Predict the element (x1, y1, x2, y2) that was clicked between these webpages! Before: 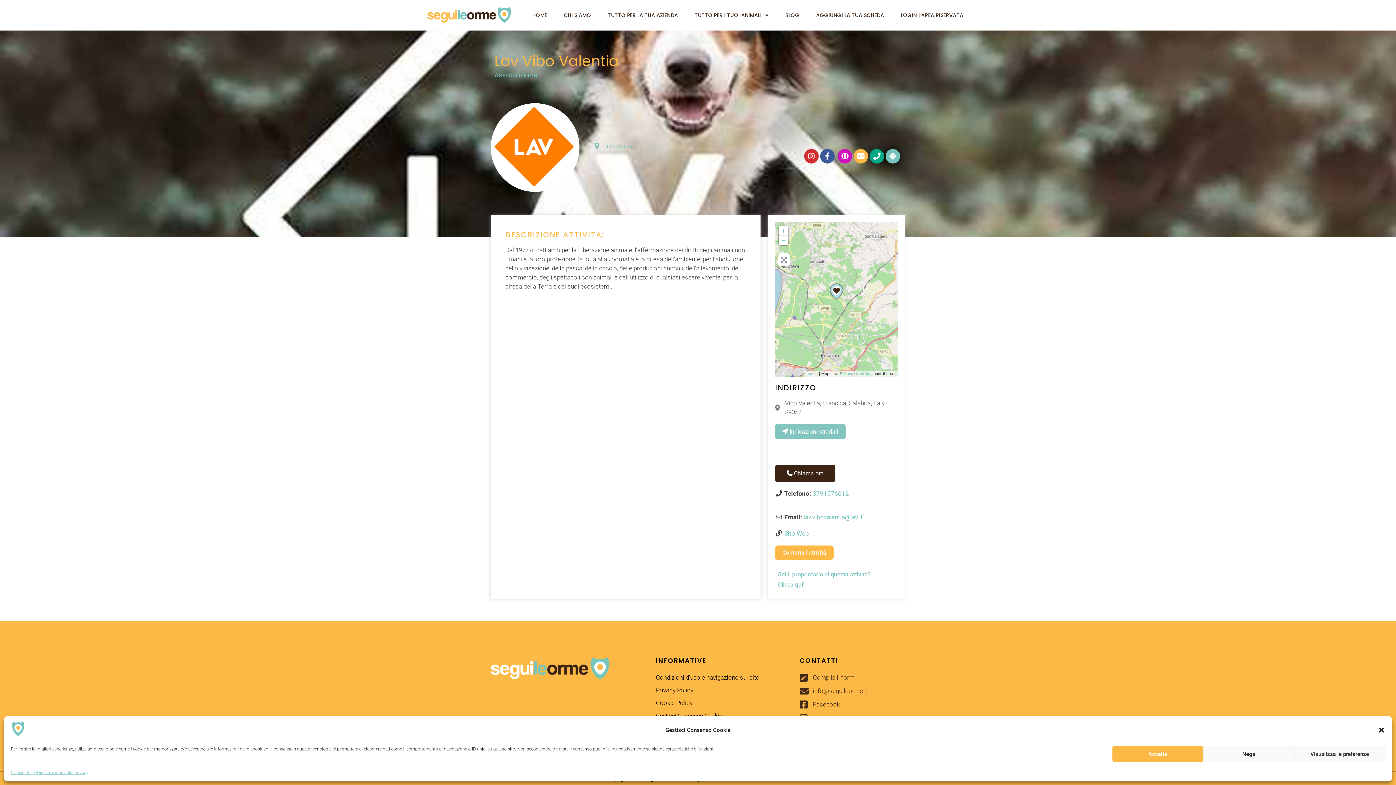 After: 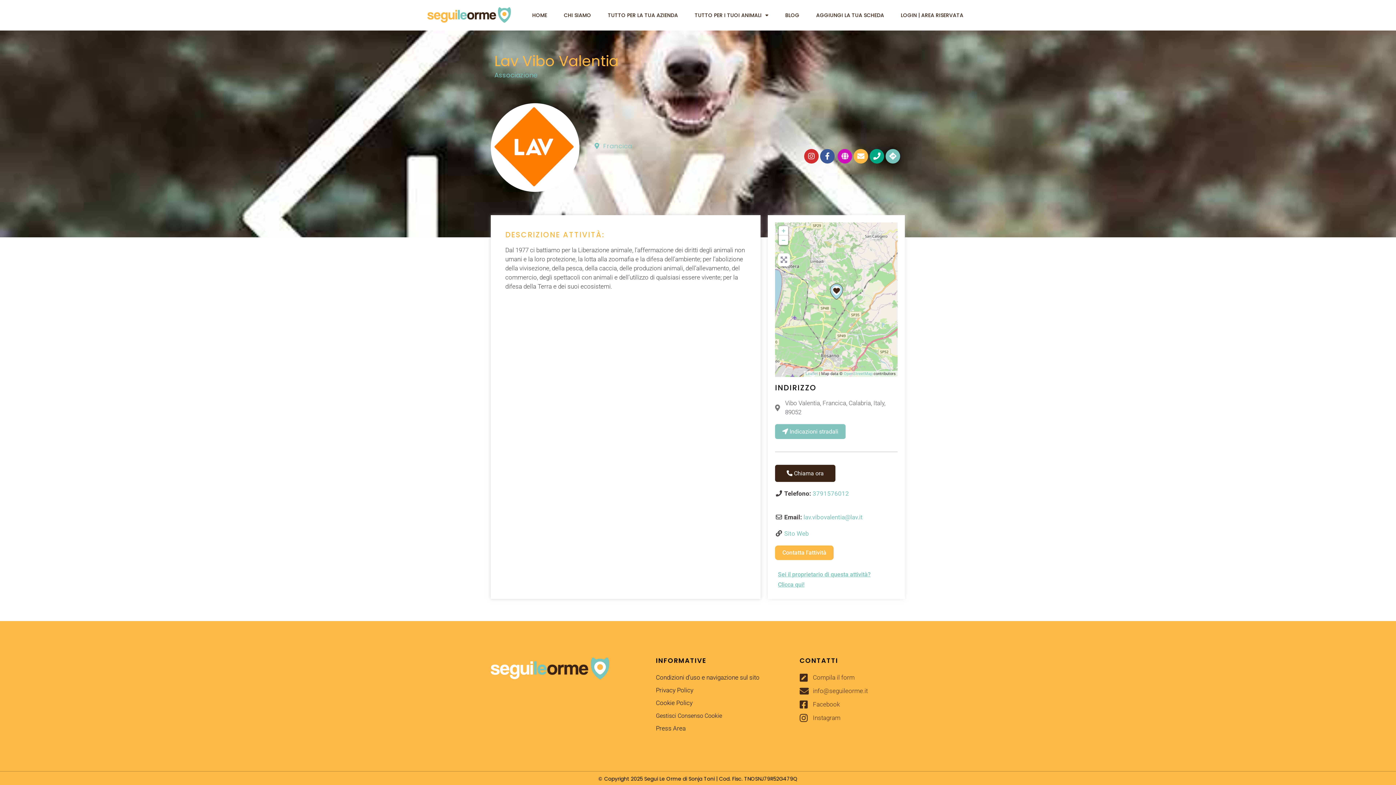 Action: bbox: (1203, 746, 1294, 762) label: Nega